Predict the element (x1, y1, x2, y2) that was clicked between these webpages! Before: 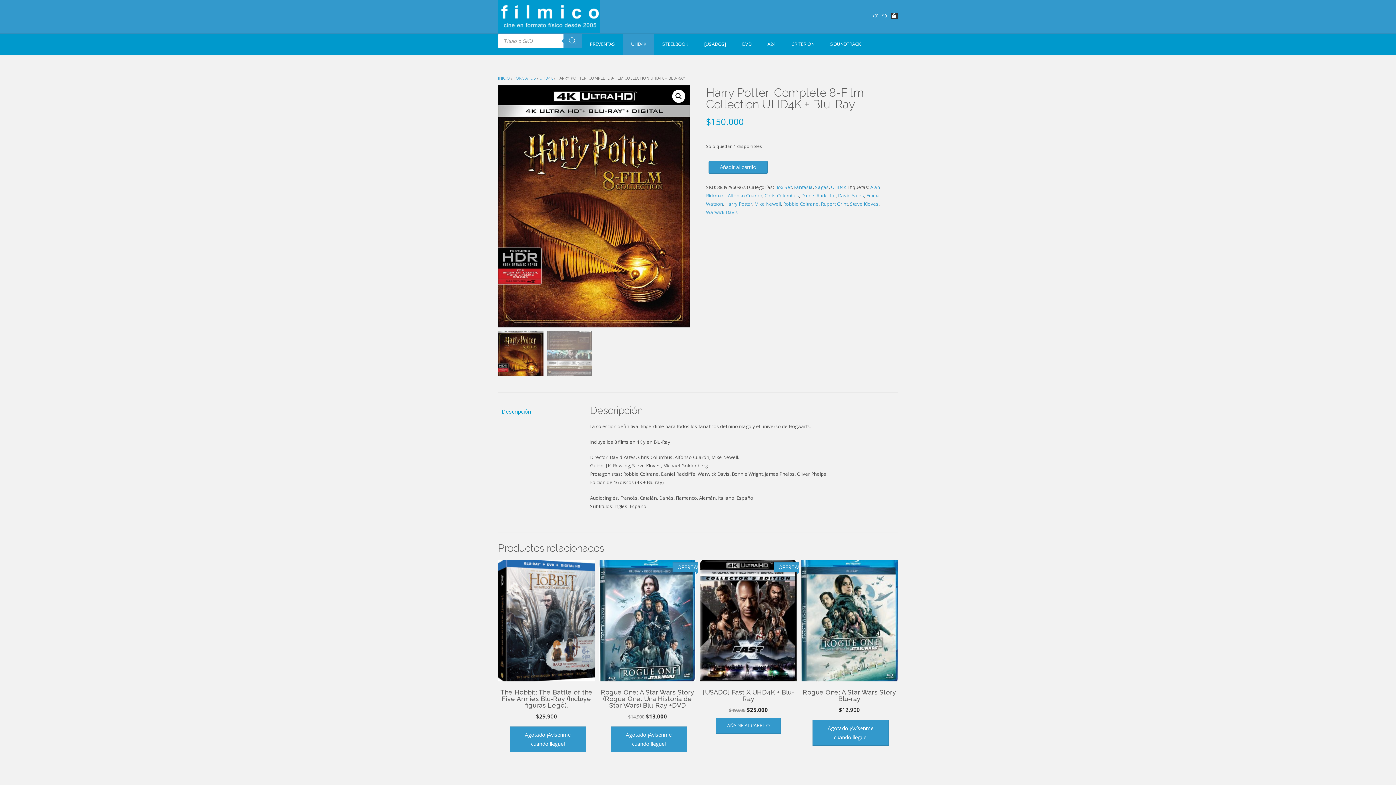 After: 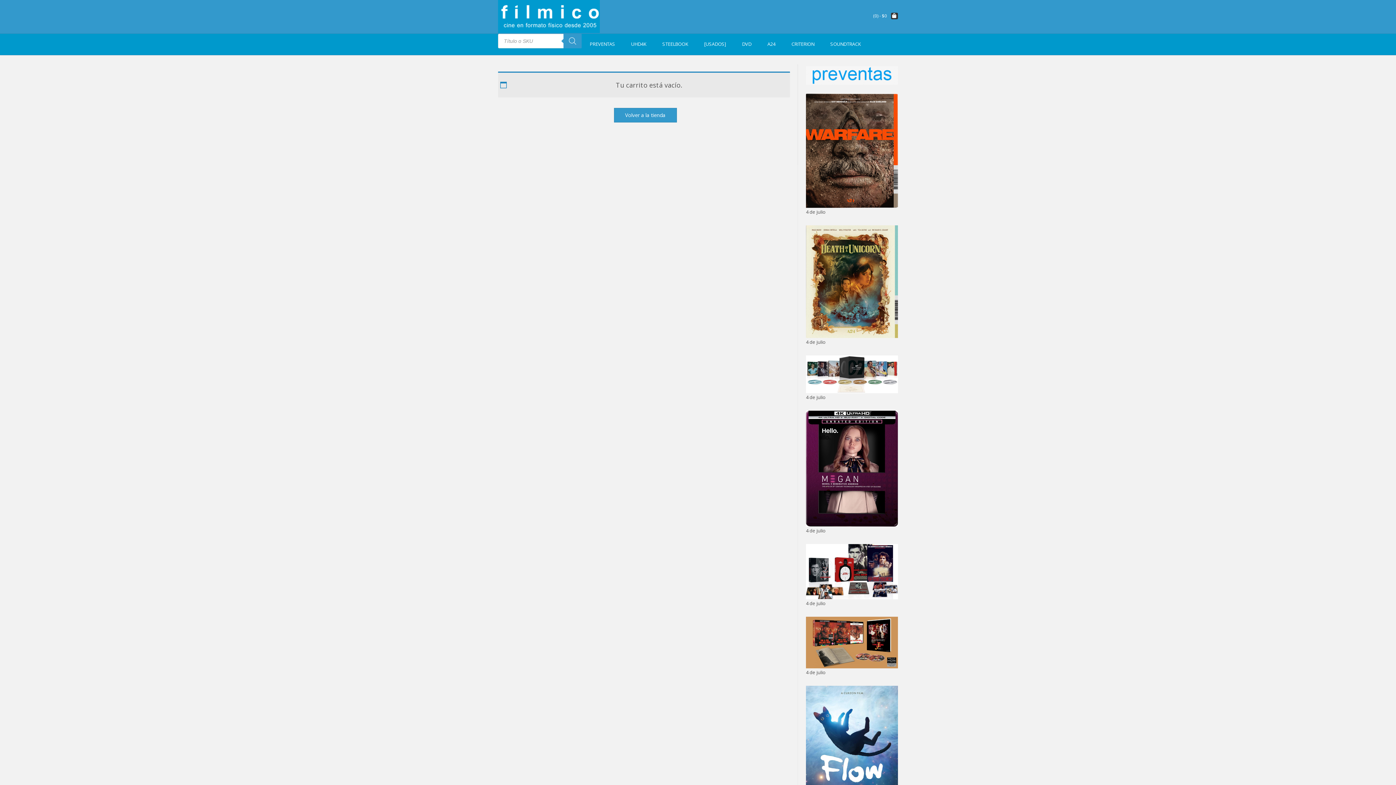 Action: label: (0) - $0  bbox: (873, 12, 898, 19)